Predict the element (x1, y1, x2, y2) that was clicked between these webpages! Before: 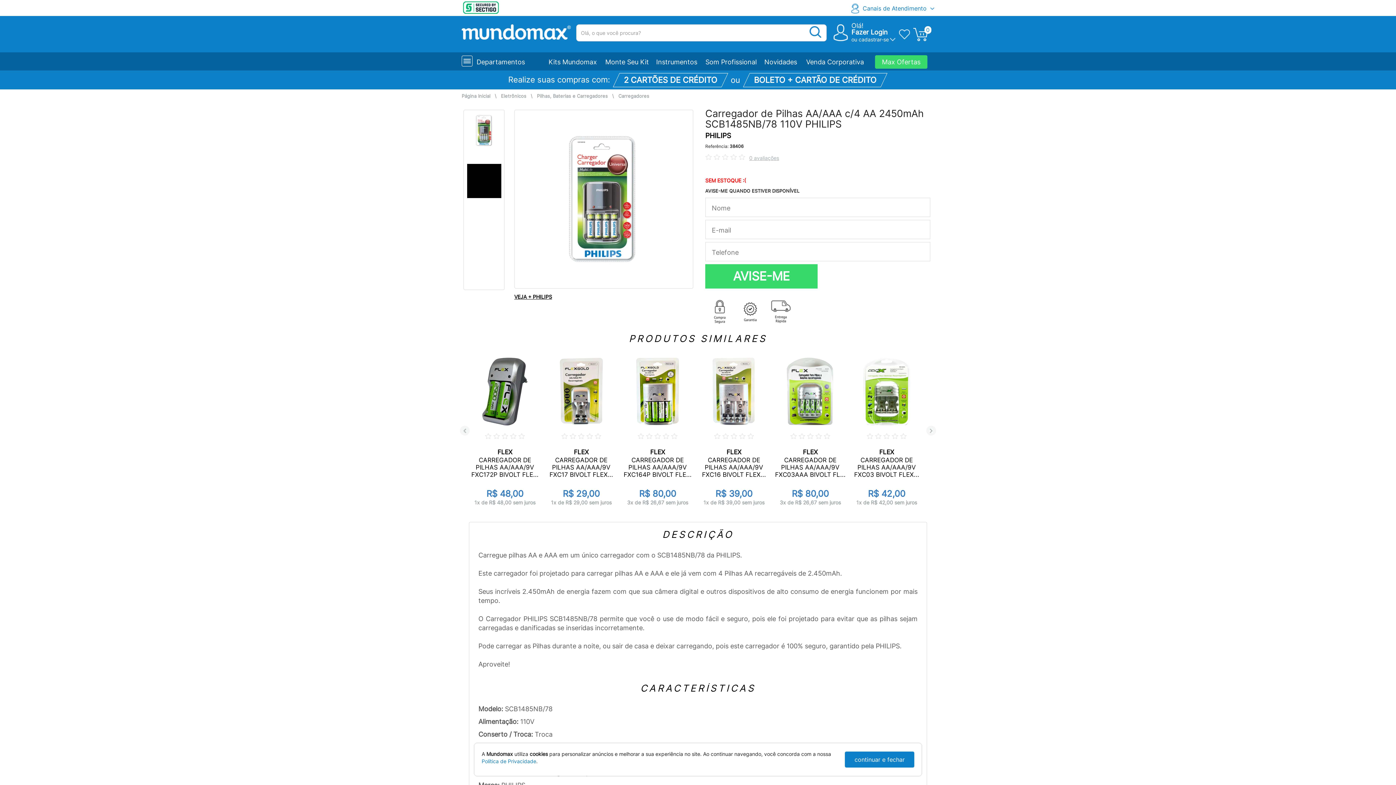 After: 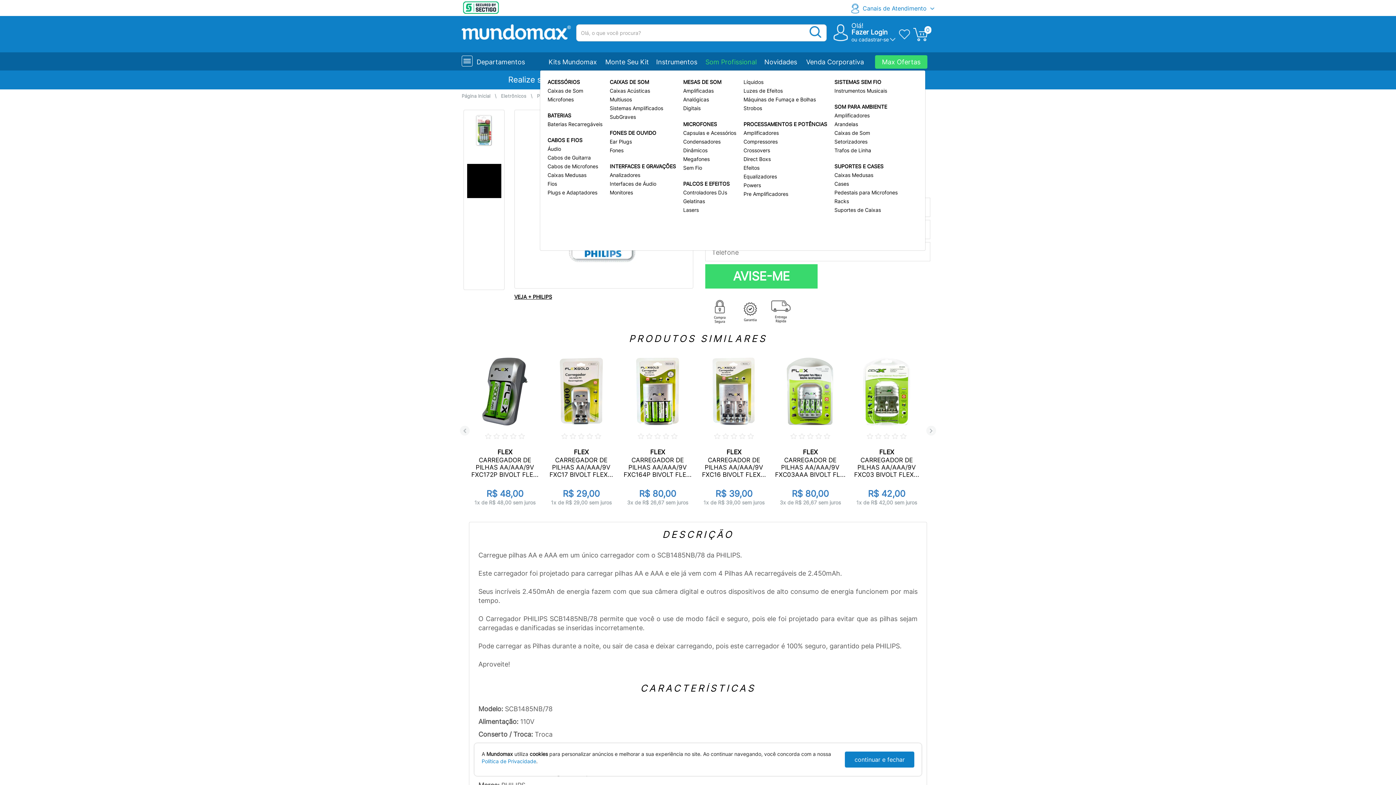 Action: label: Som Profissional bbox: (705, 58, 756, 65)